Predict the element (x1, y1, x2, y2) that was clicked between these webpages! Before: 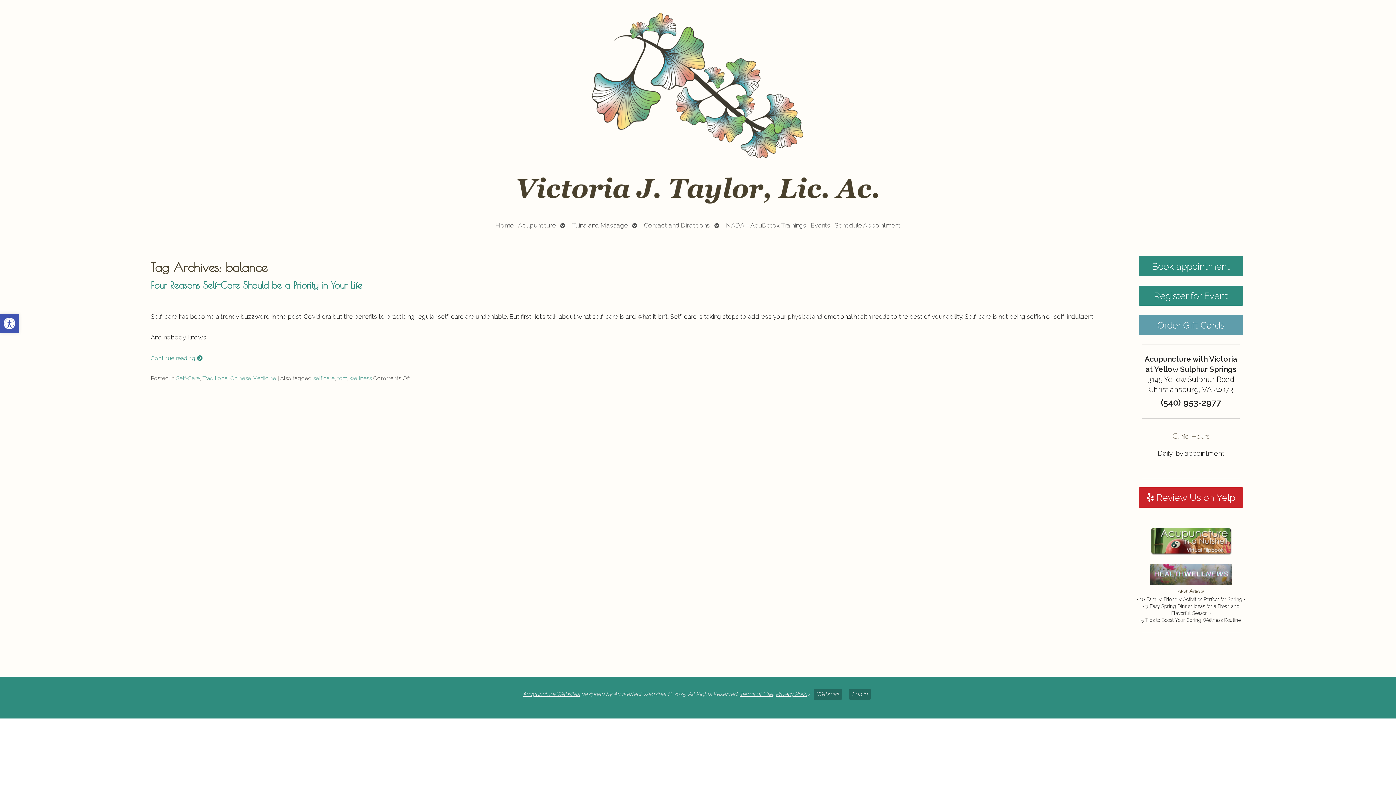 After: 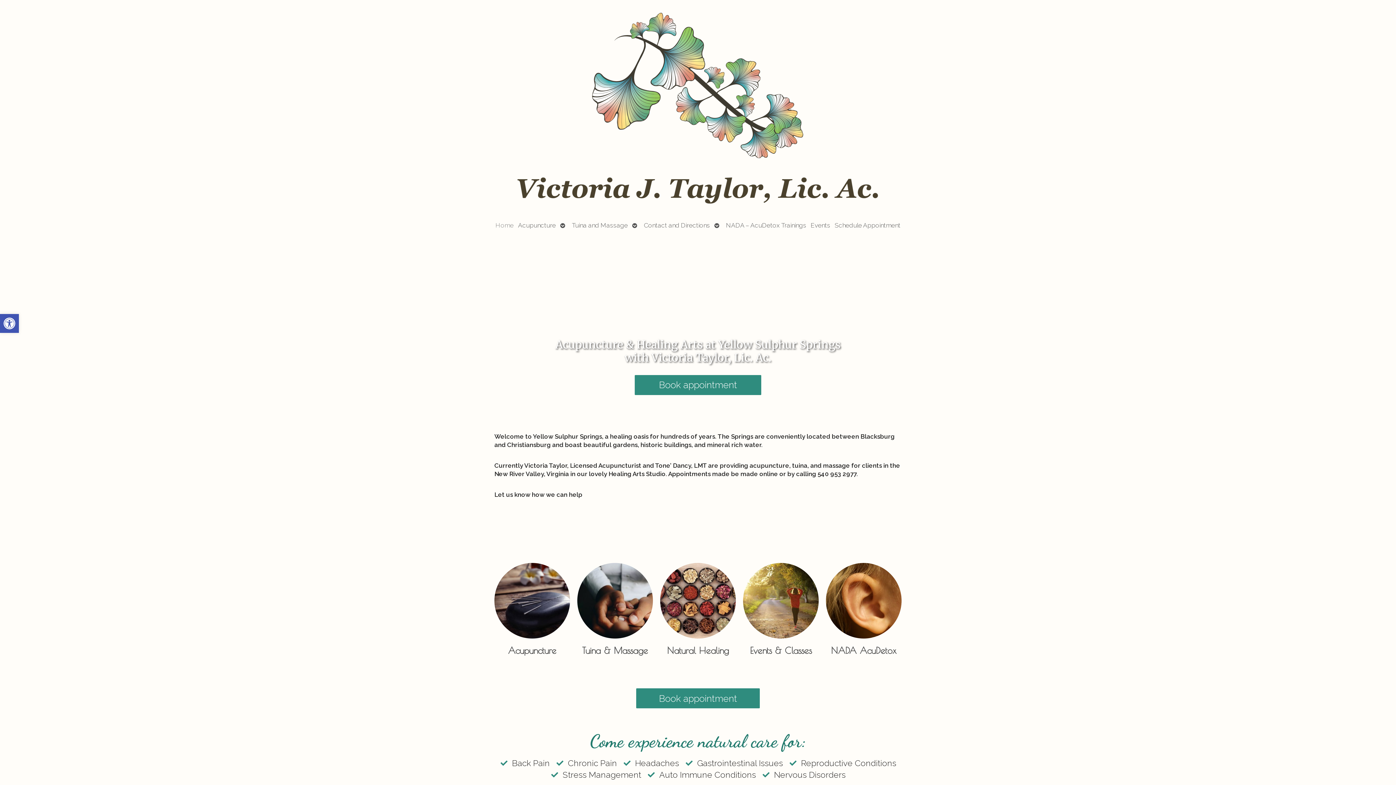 Action: label: Home bbox: (493, 217, 516, 233)